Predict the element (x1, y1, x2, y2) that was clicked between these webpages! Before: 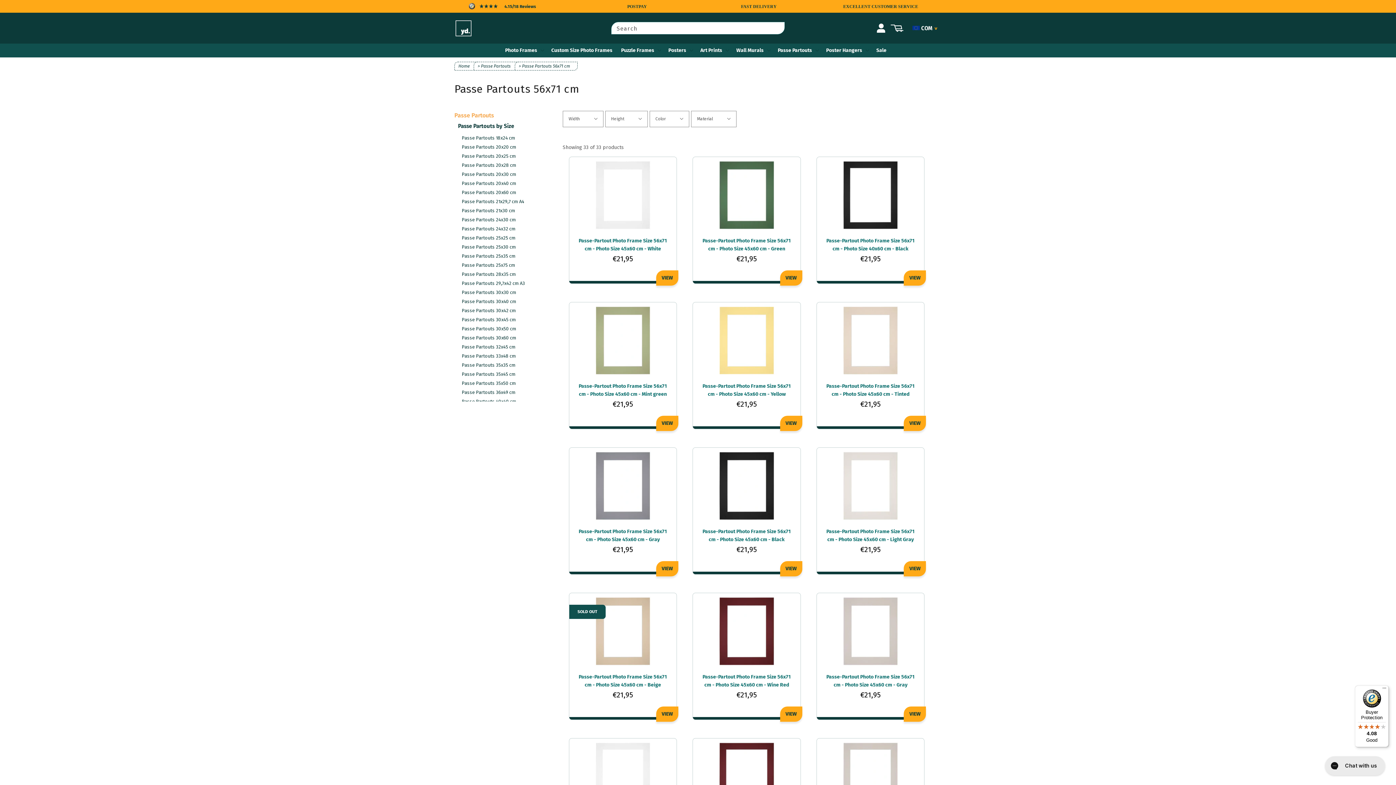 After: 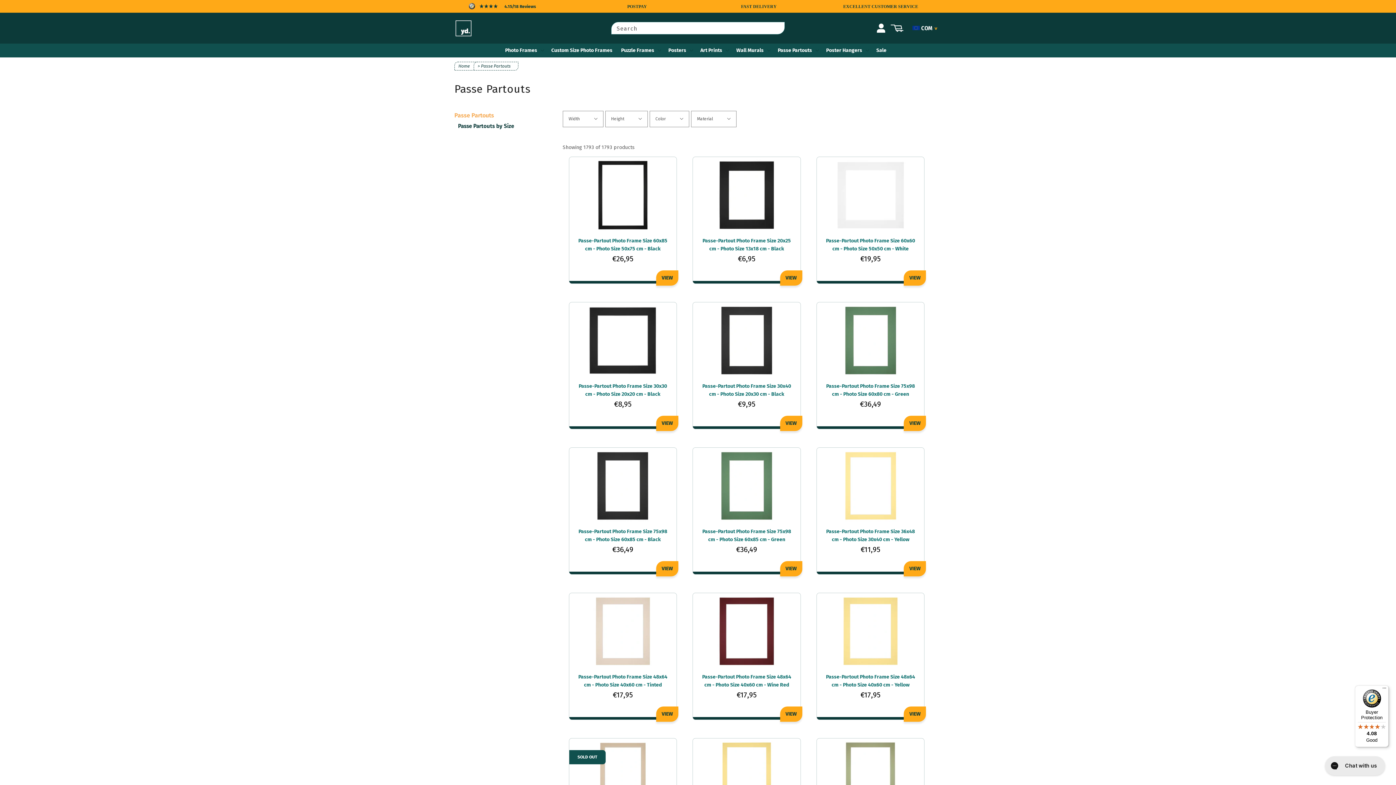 Action: label: Passe Partouts bbox: (454, 112, 494, 118)